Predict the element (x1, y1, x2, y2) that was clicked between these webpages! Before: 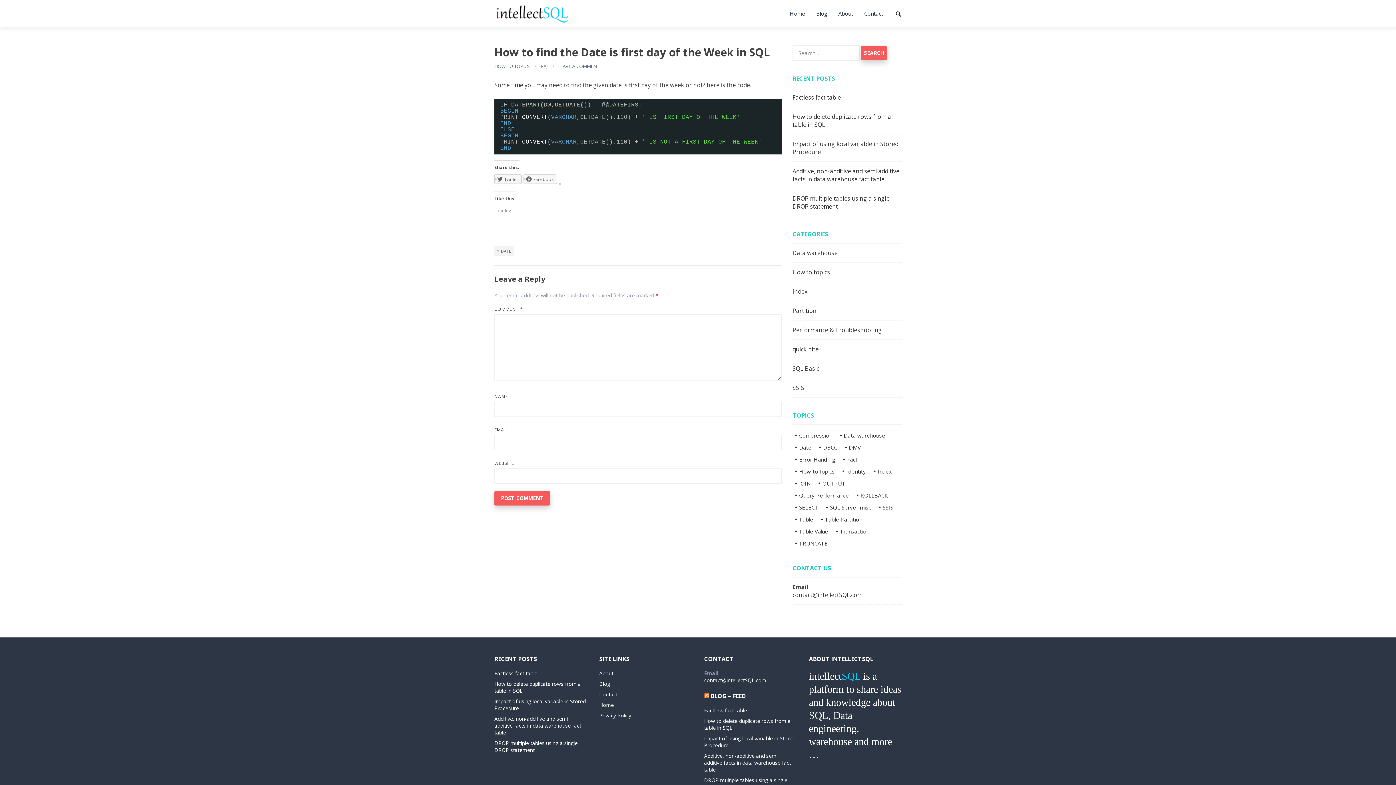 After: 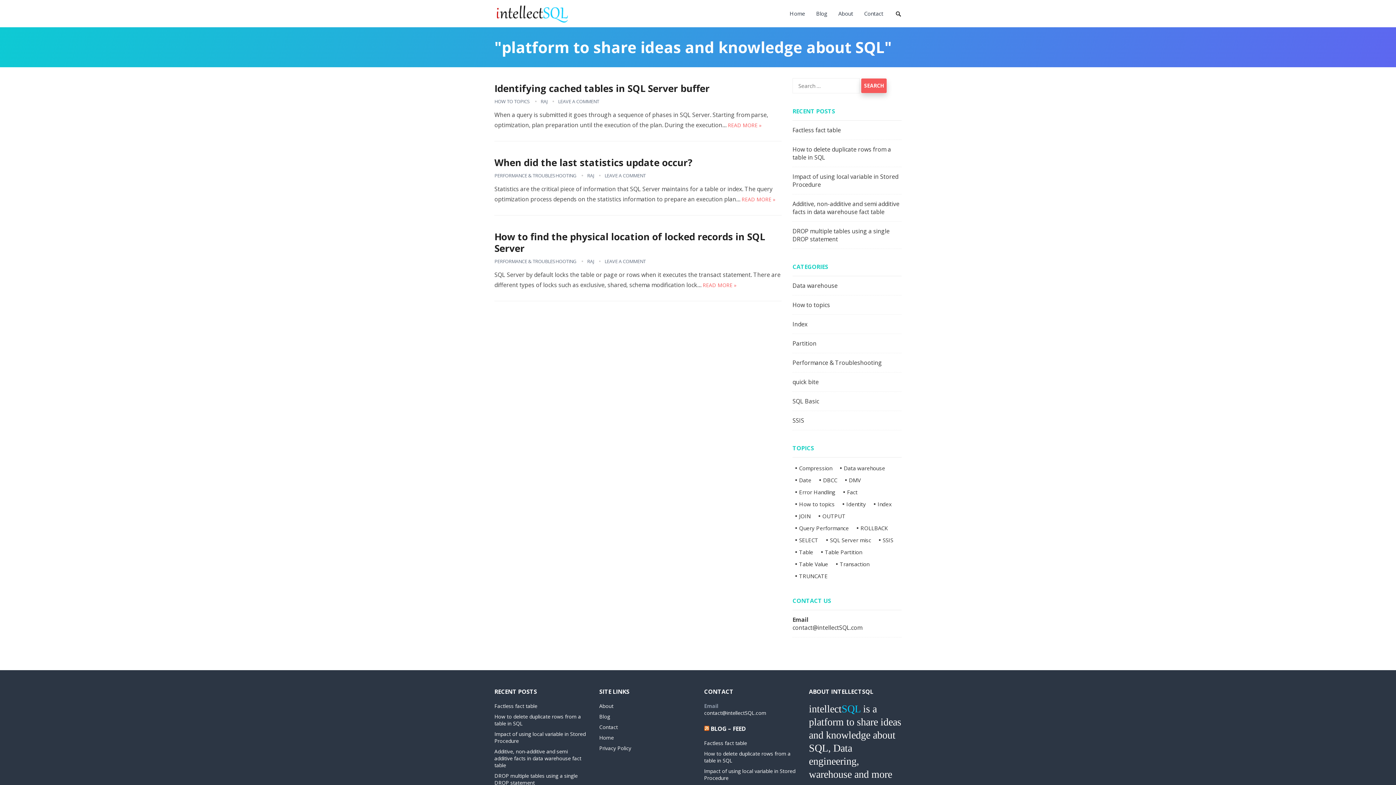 Action: label: DMV (3 items) bbox: (842, 442, 864, 452)